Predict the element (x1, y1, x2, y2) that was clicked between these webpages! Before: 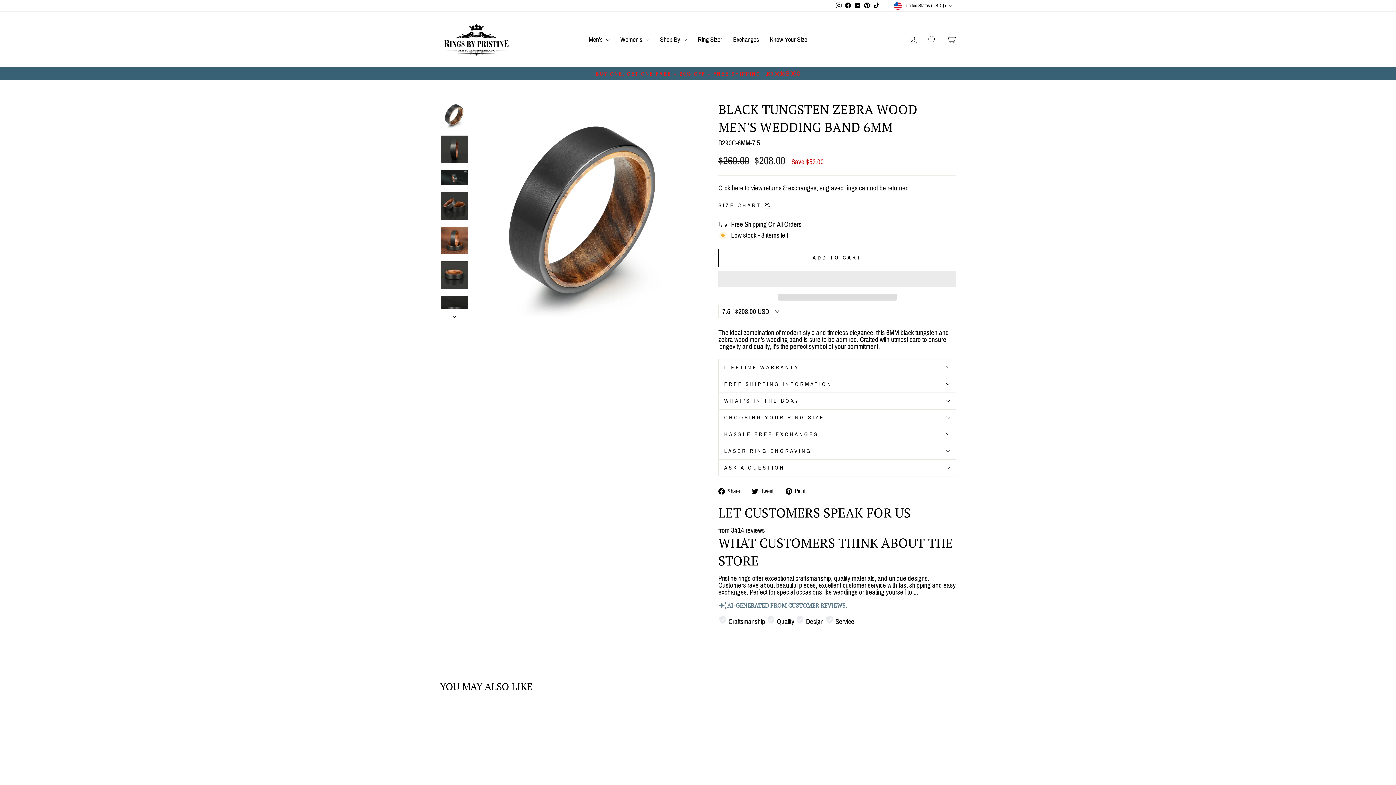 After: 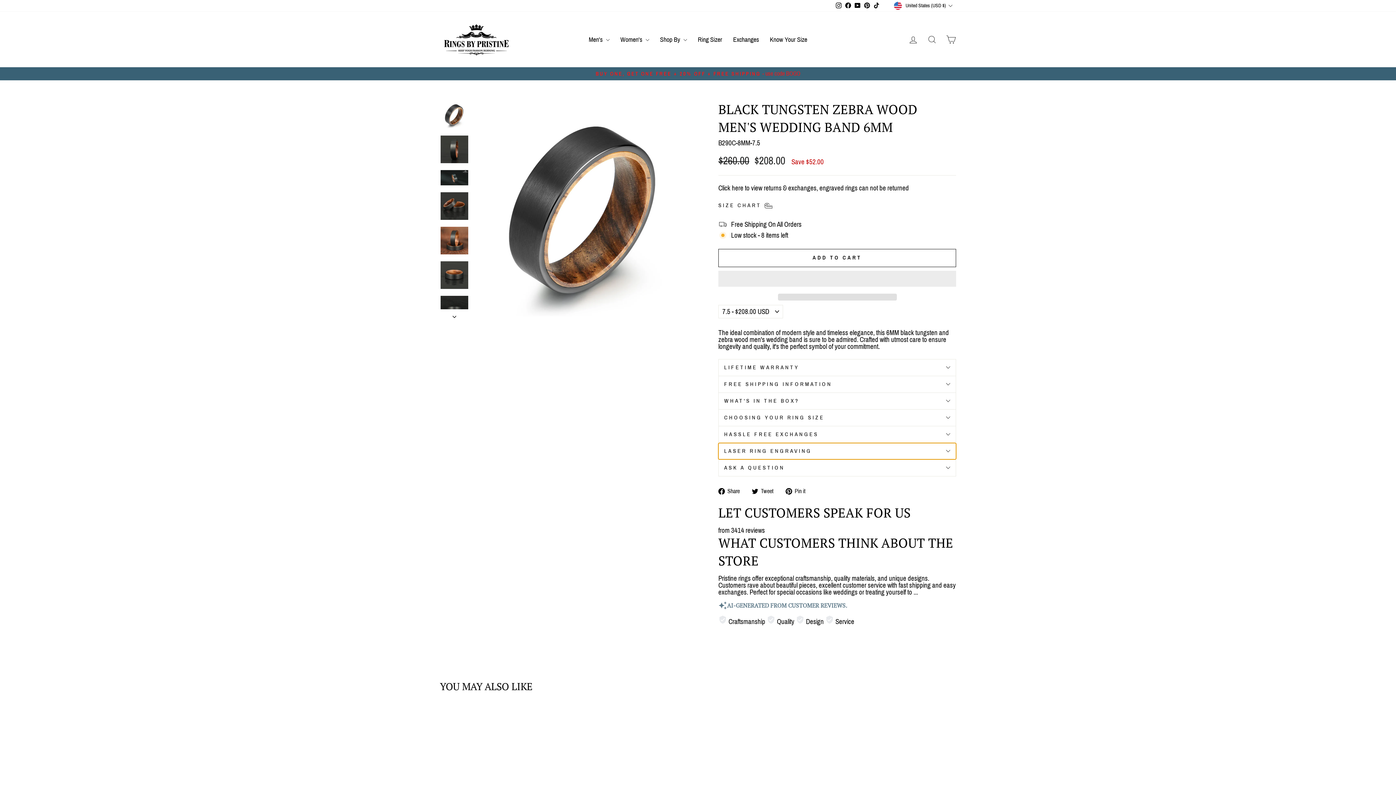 Action: label: LASER RING ENGRAVING bbox: (718, 443, 956, 459)